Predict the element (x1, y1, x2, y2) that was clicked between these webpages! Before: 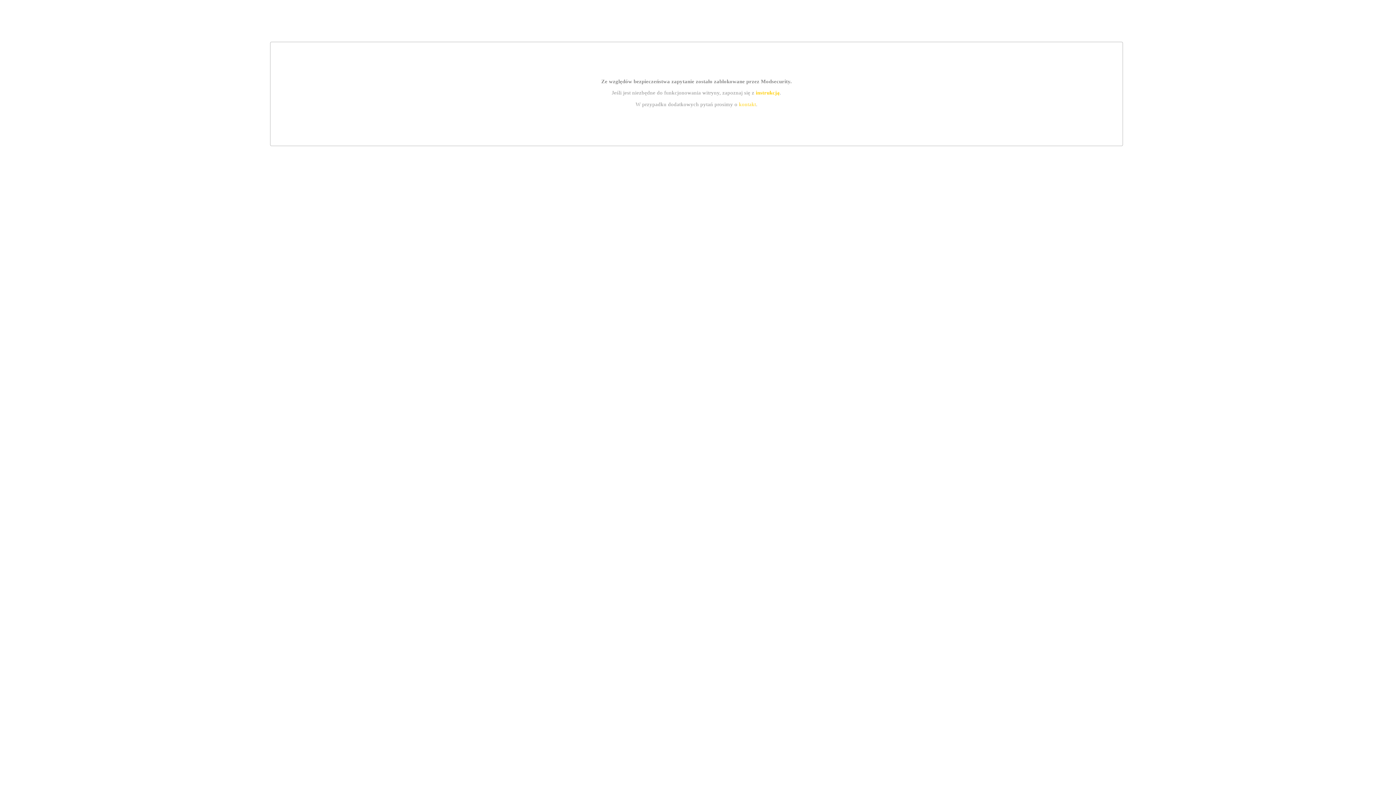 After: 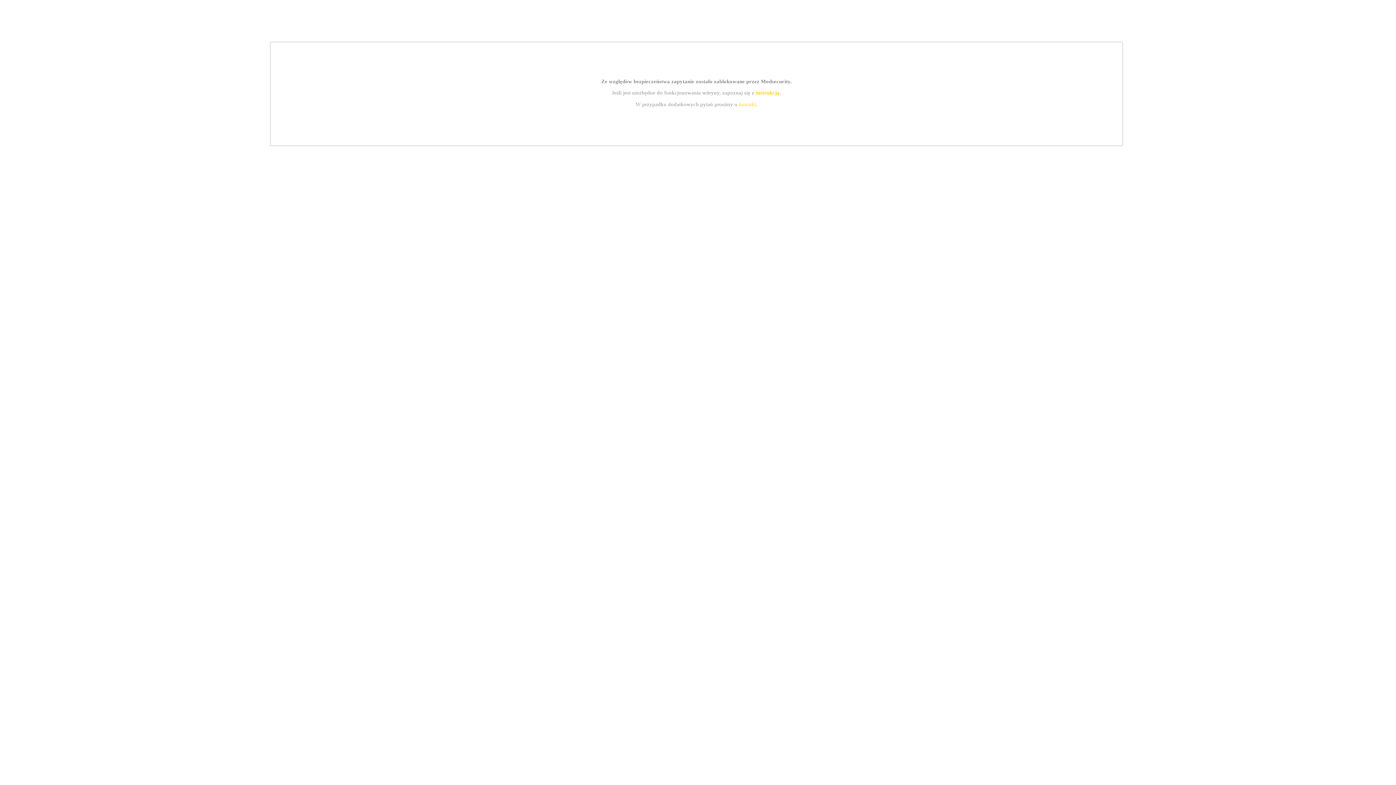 Action: bbox: (739, 101, 756, 107) label: kontakt